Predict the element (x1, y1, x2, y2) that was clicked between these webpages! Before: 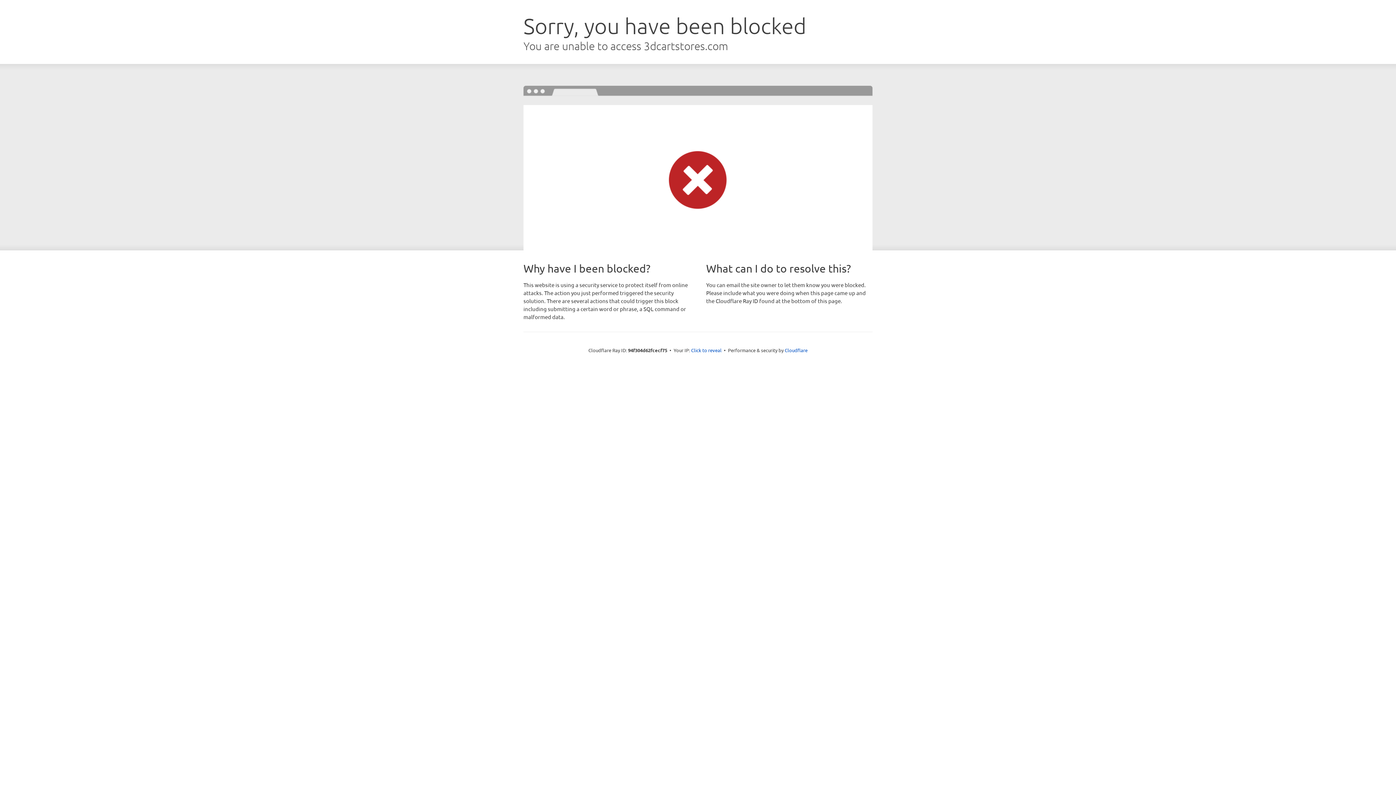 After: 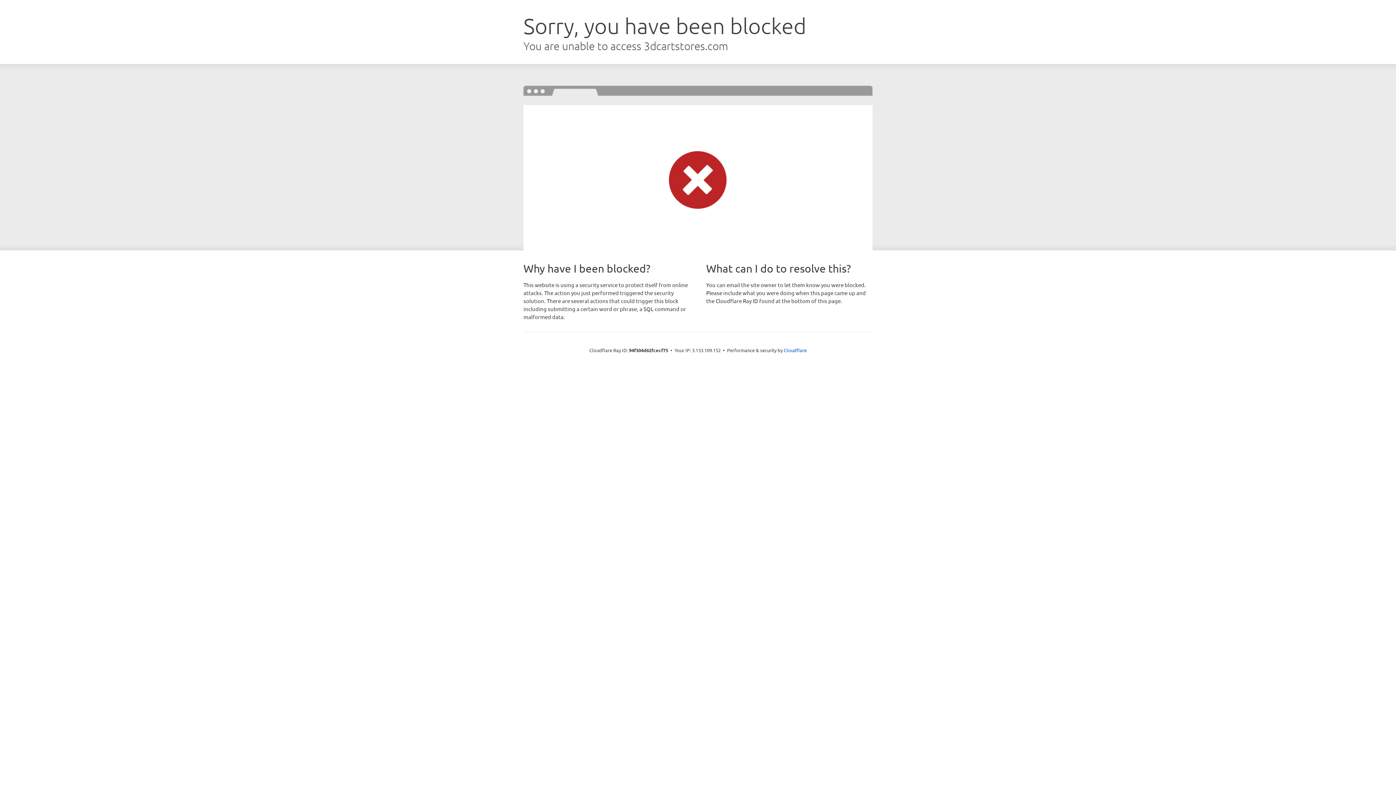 Action: label: Click to reveal bbox: (691, 346, 721, 353)